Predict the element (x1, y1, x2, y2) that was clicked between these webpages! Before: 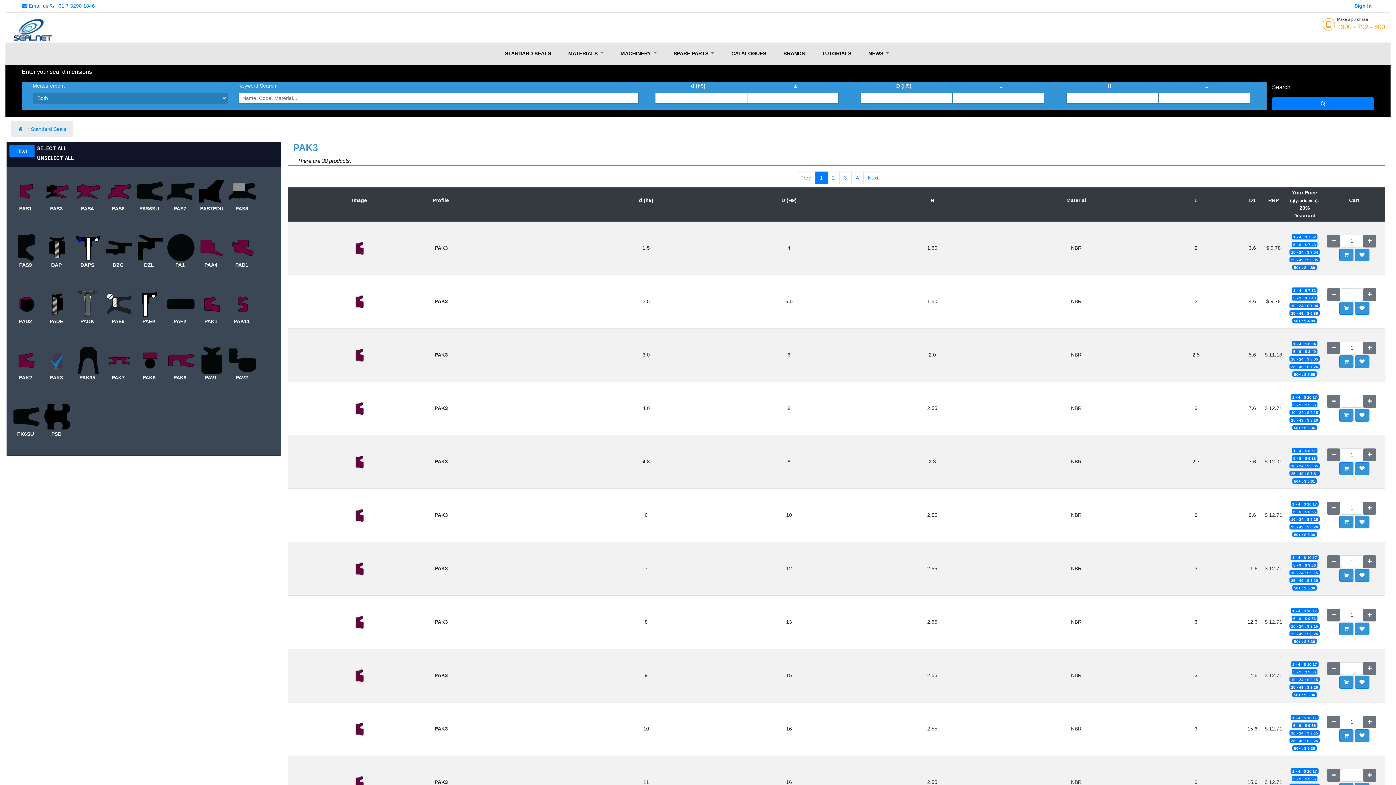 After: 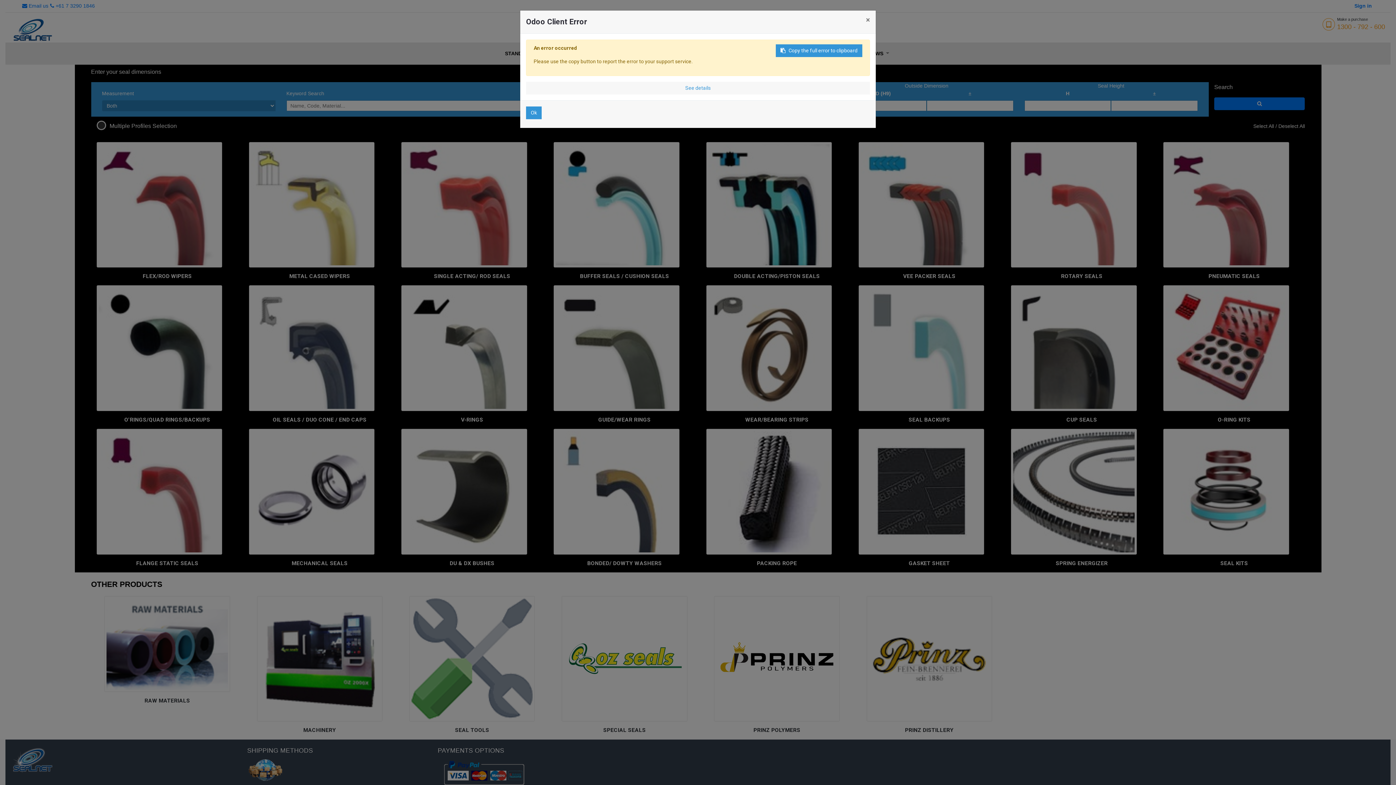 Action: label:  Standard Seals bbox: (30, 126, 67, 131)